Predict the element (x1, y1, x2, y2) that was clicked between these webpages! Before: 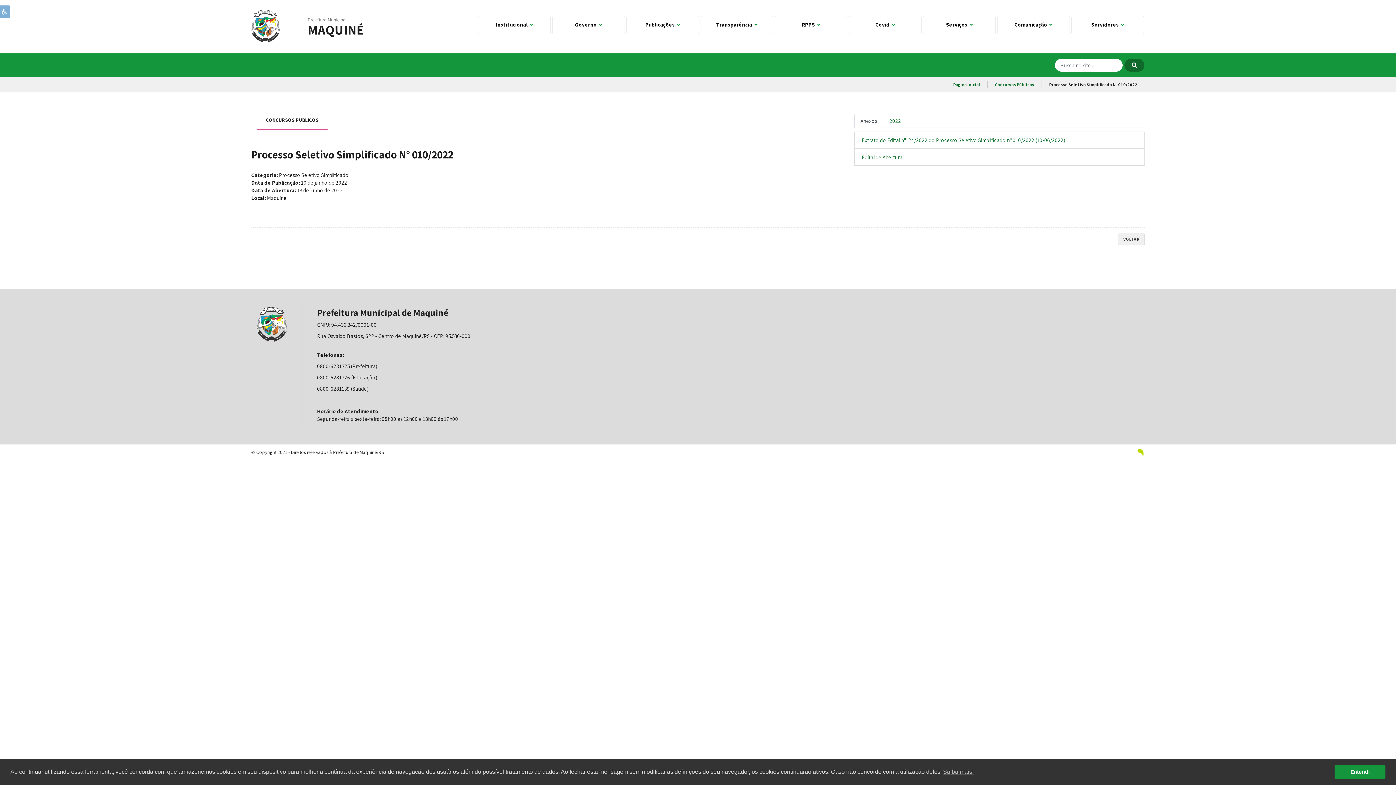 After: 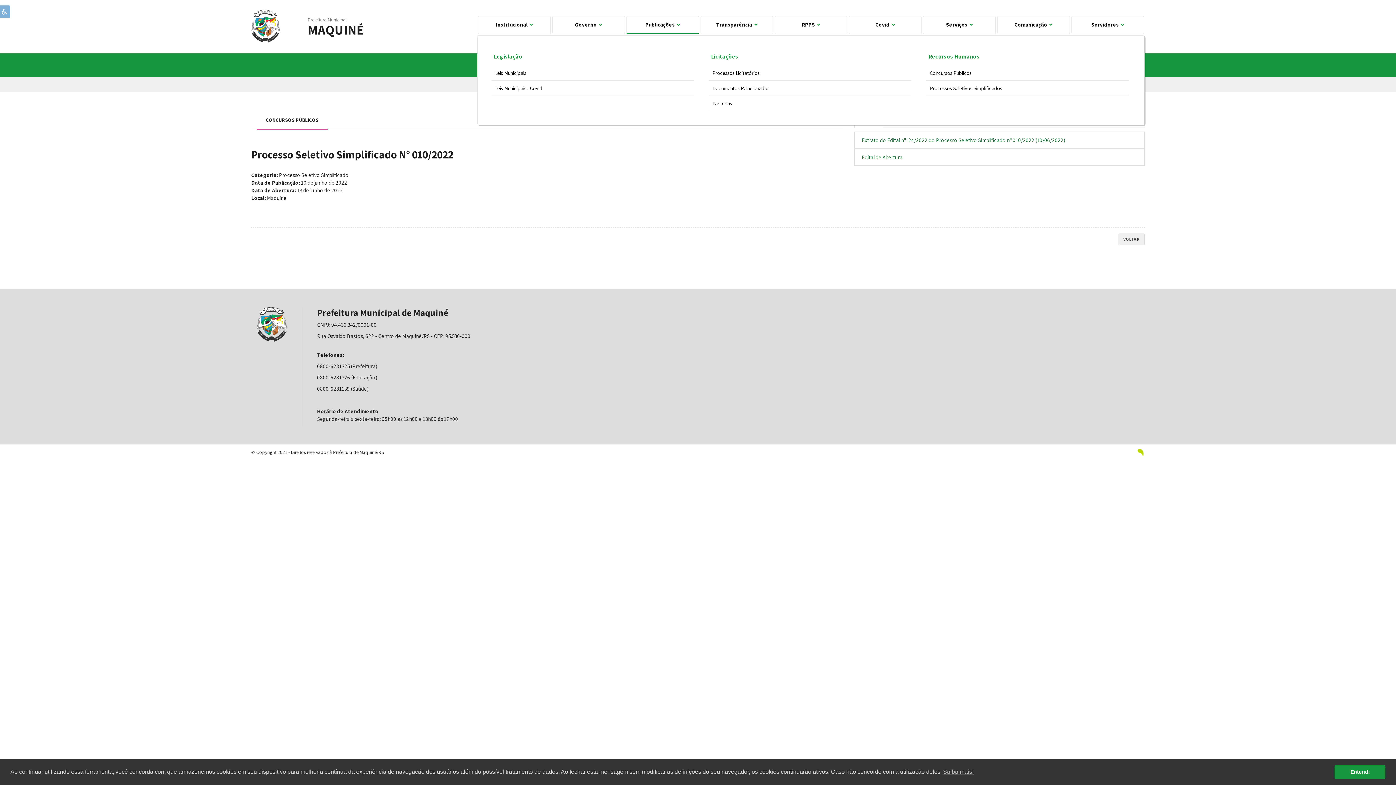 Action: label: Publicações   bbox: (626, 16, 699, 34)